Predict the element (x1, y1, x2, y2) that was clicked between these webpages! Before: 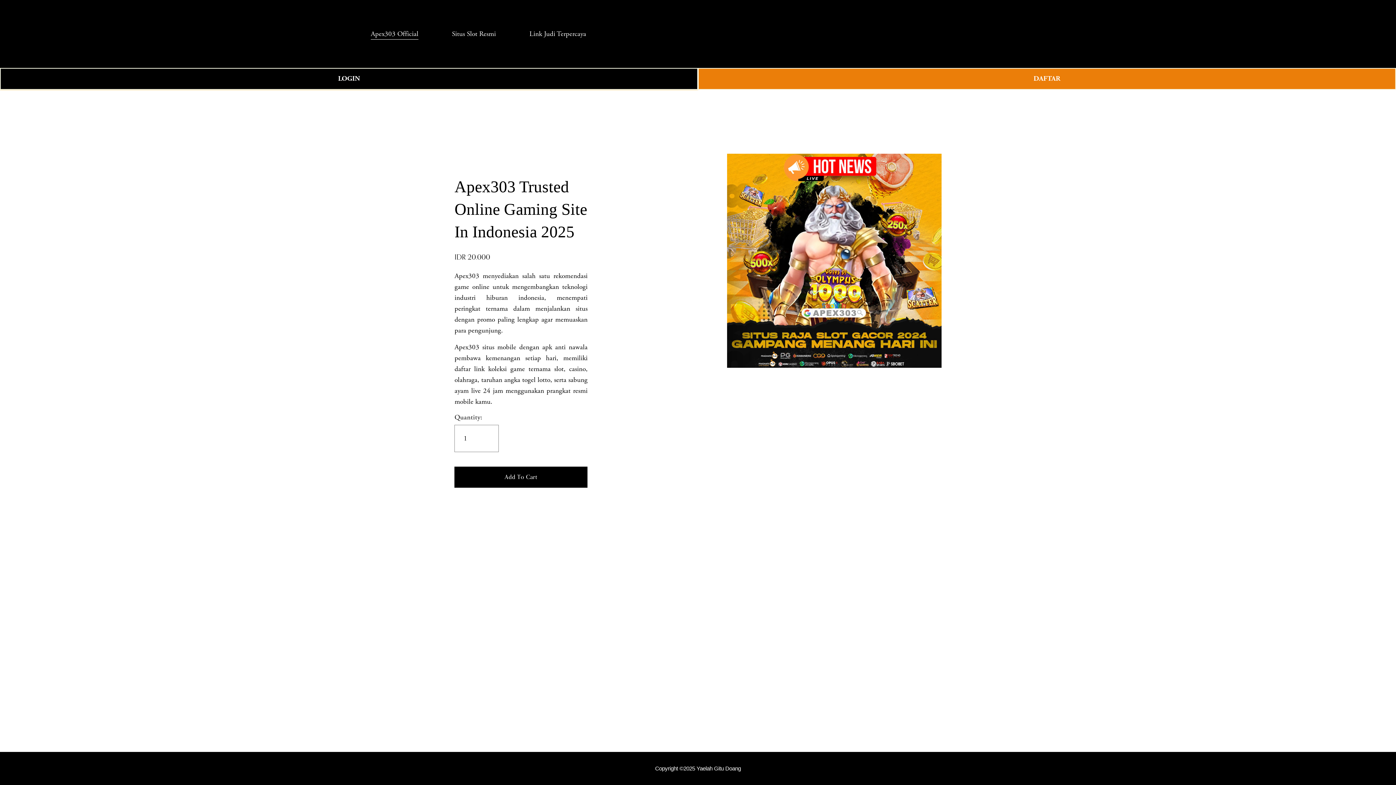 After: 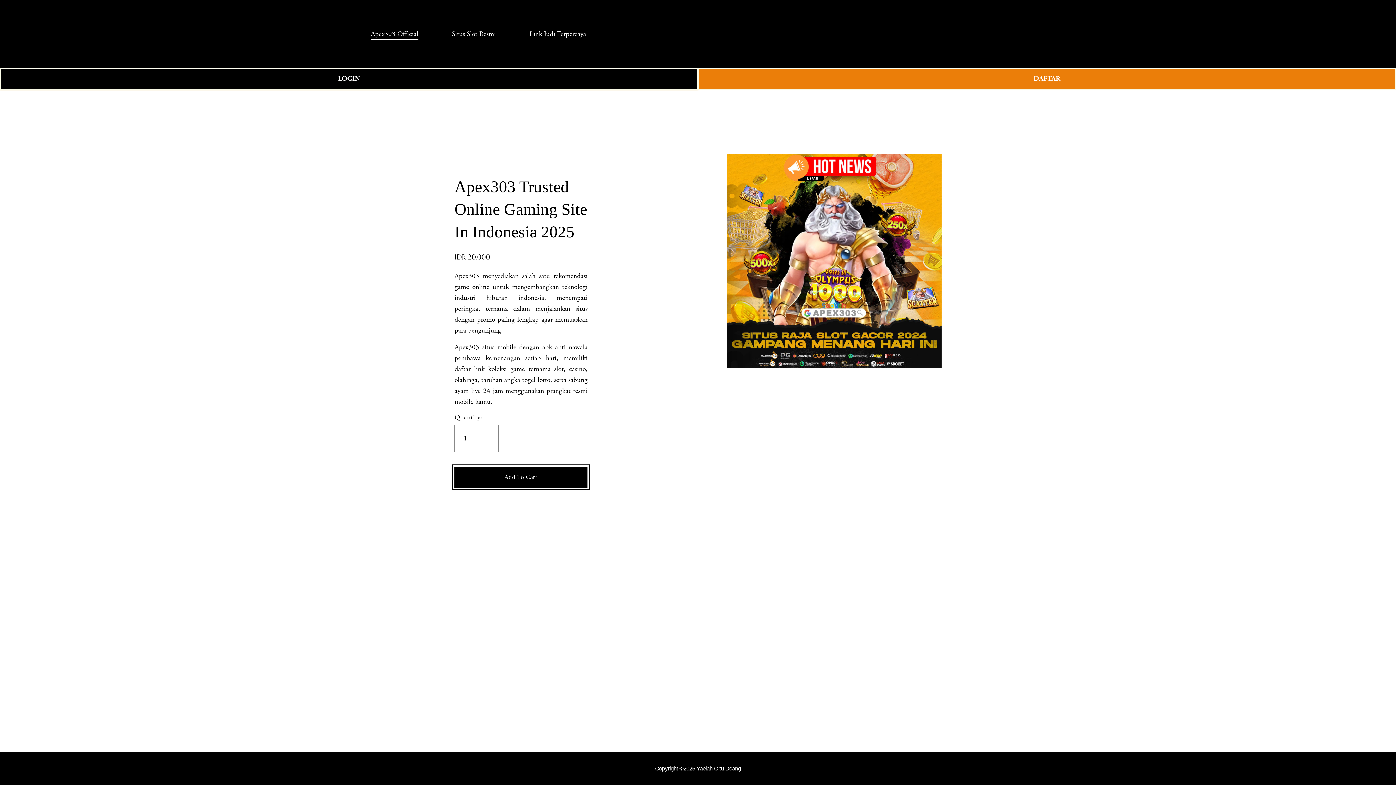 Action: bbox: (454, 472, 587, 481) label: Add To Cart